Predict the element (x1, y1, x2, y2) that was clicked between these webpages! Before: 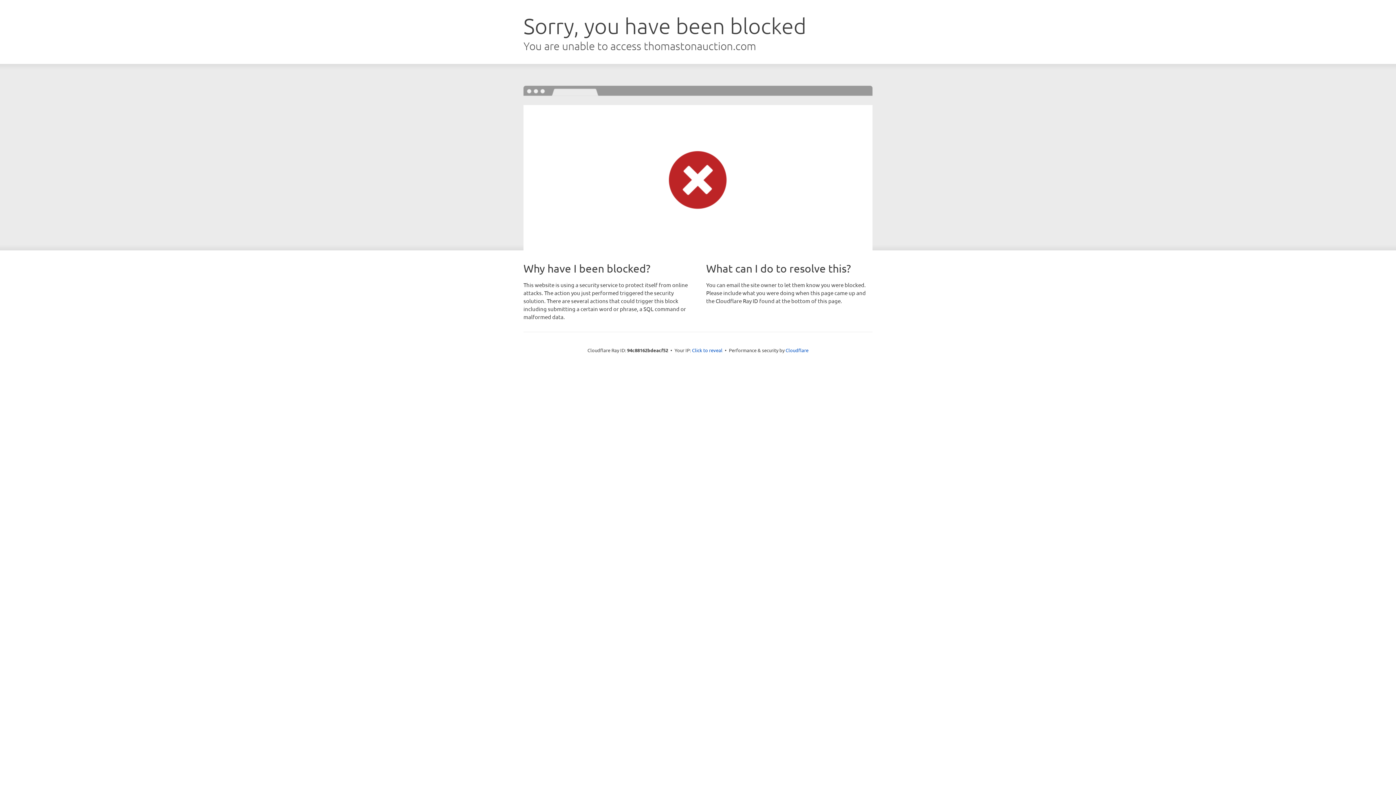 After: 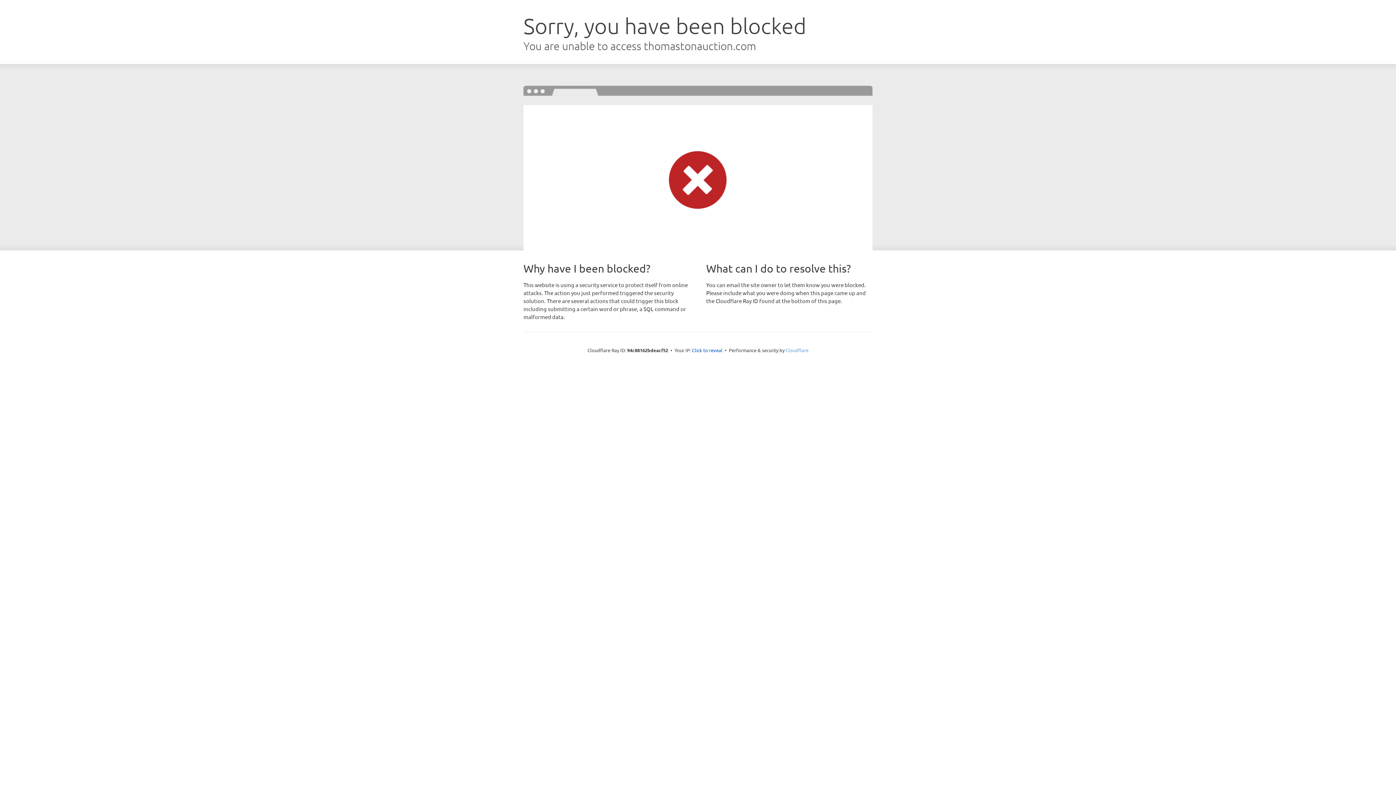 Action: label: Cloudflare bbox: (785, 347, 808, 353)